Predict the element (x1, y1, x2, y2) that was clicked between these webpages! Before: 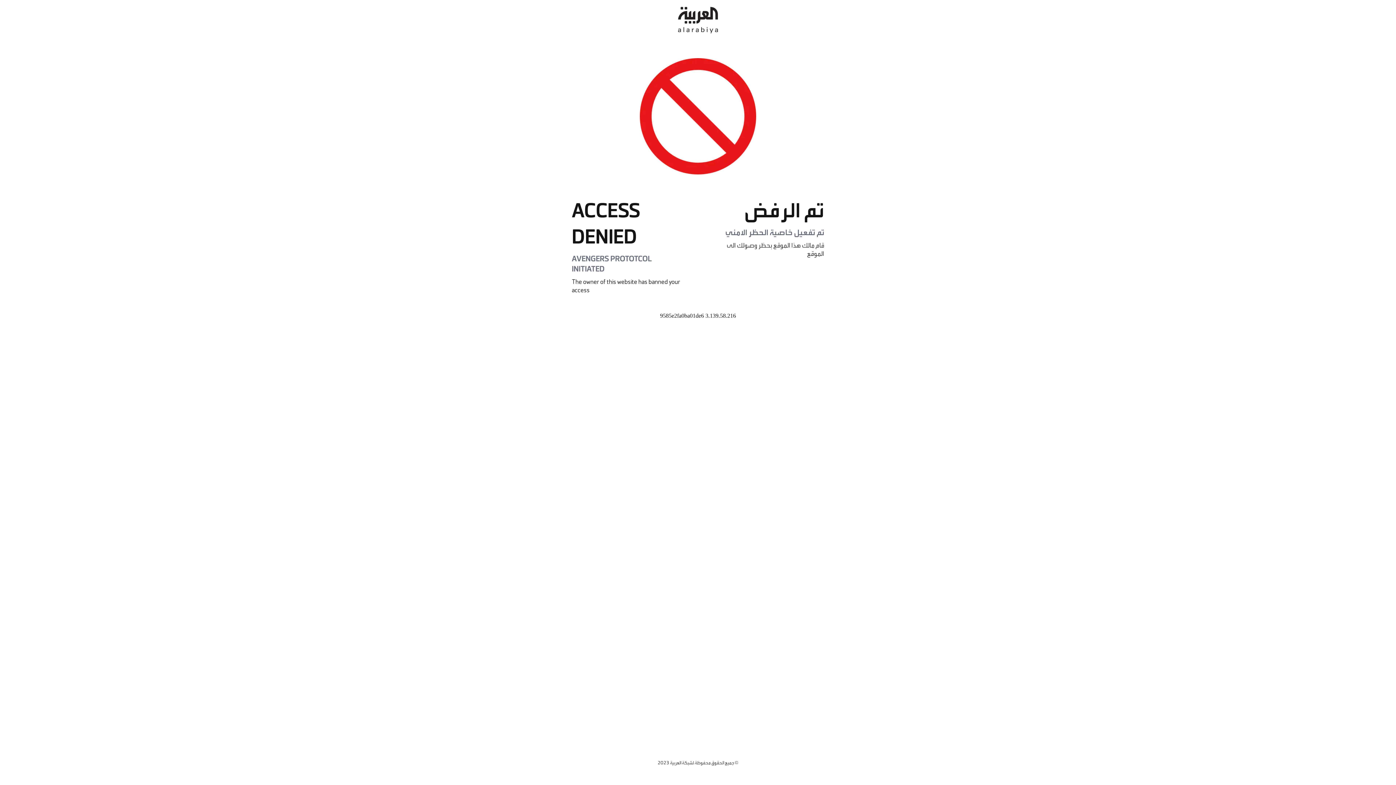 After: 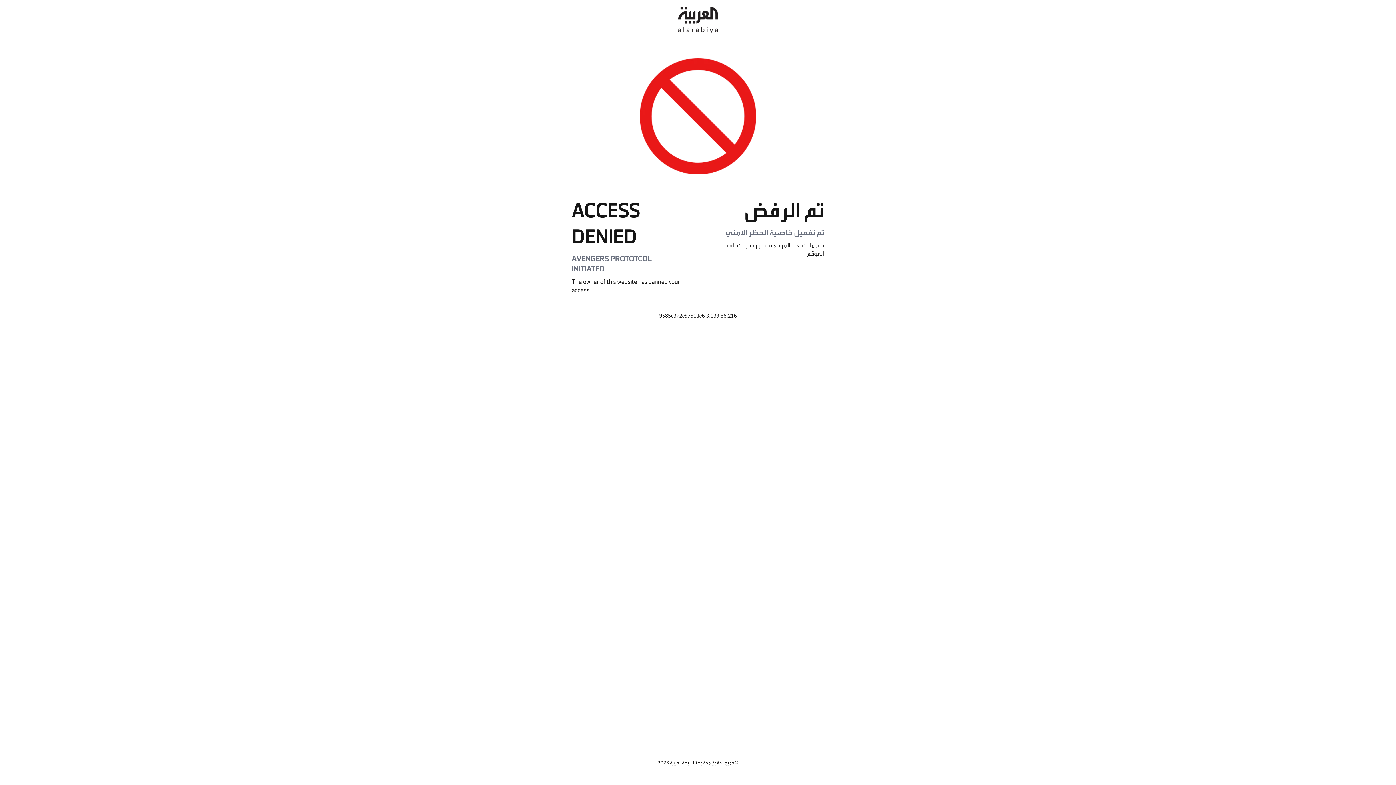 Action: bbox: (678, 0, 718, 40)